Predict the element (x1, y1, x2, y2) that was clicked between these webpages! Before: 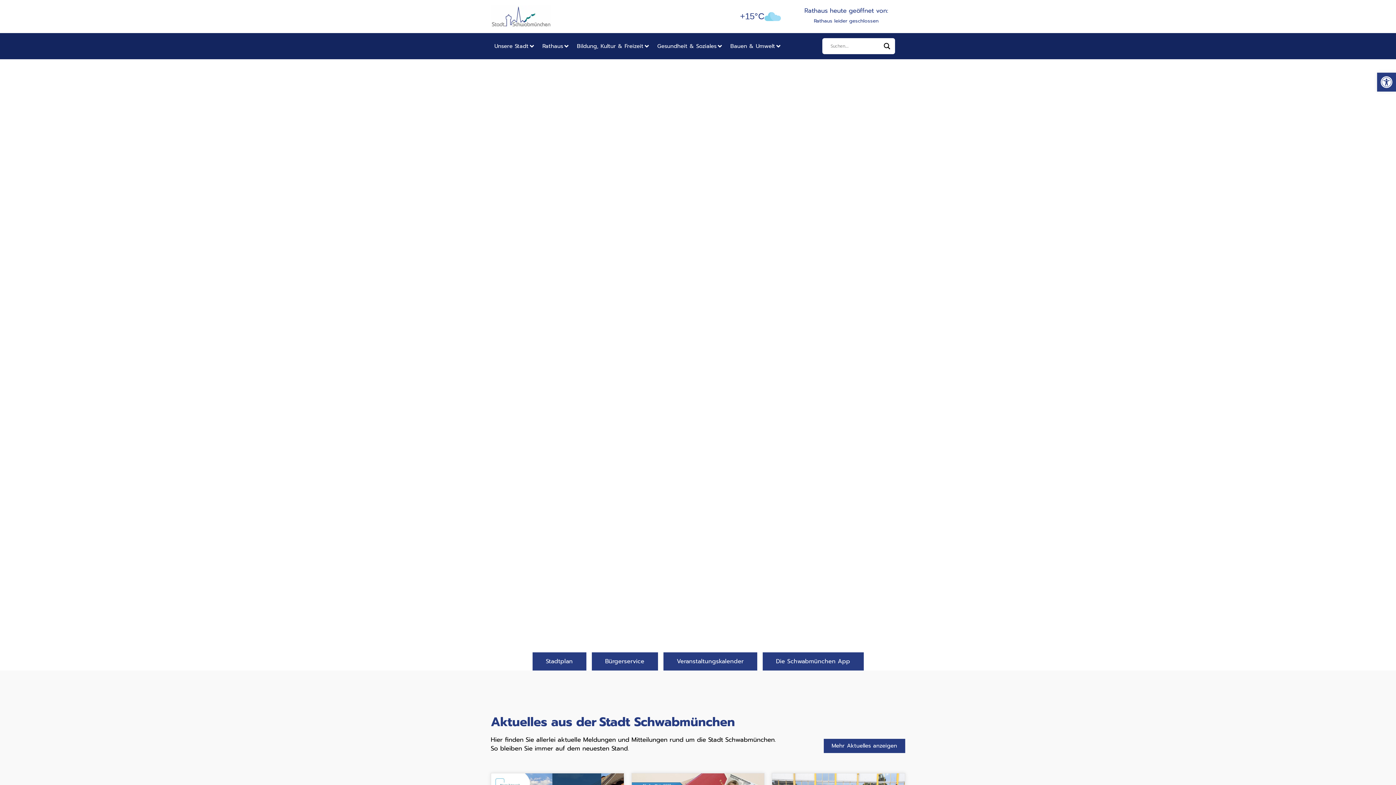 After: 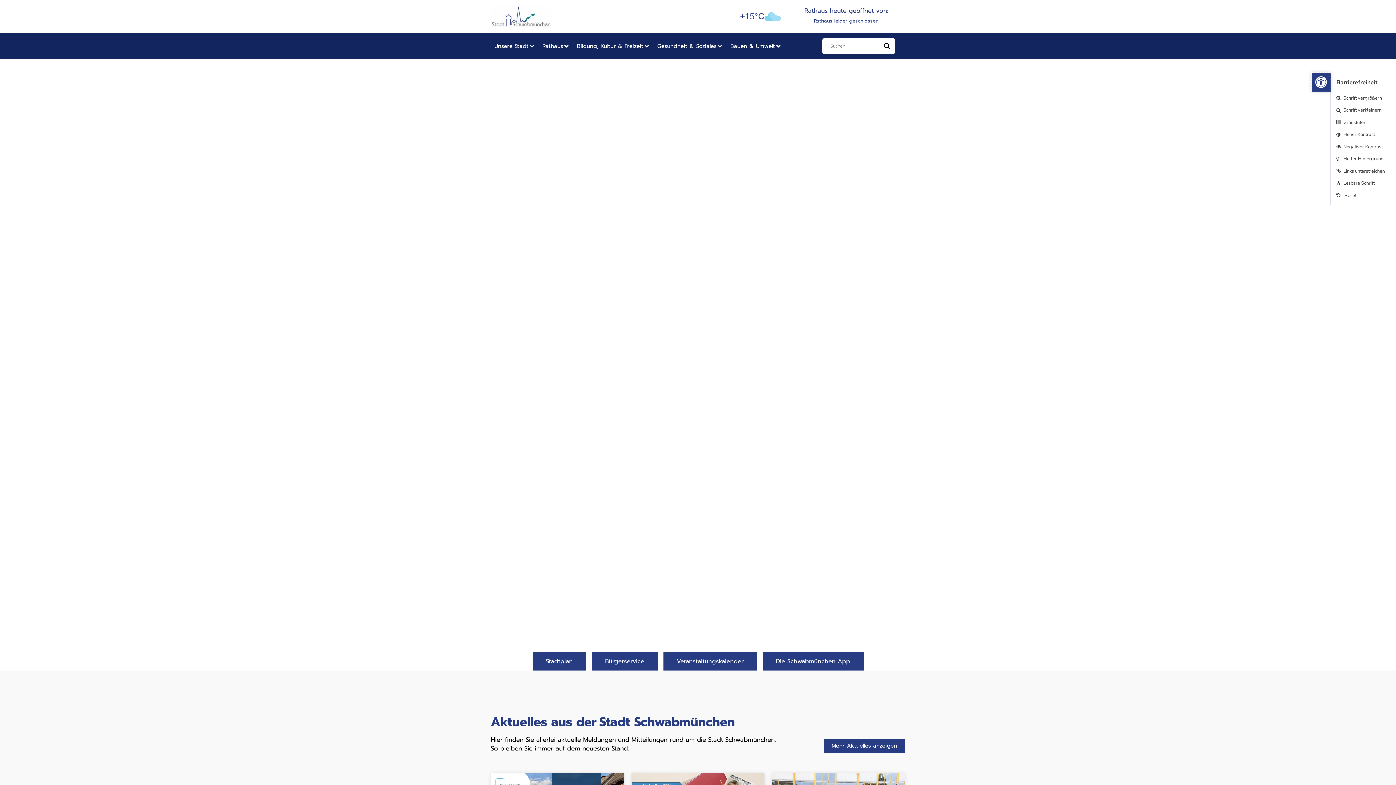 Action: label: Open toolbar bbox: (1377, 72, 1396, 91)